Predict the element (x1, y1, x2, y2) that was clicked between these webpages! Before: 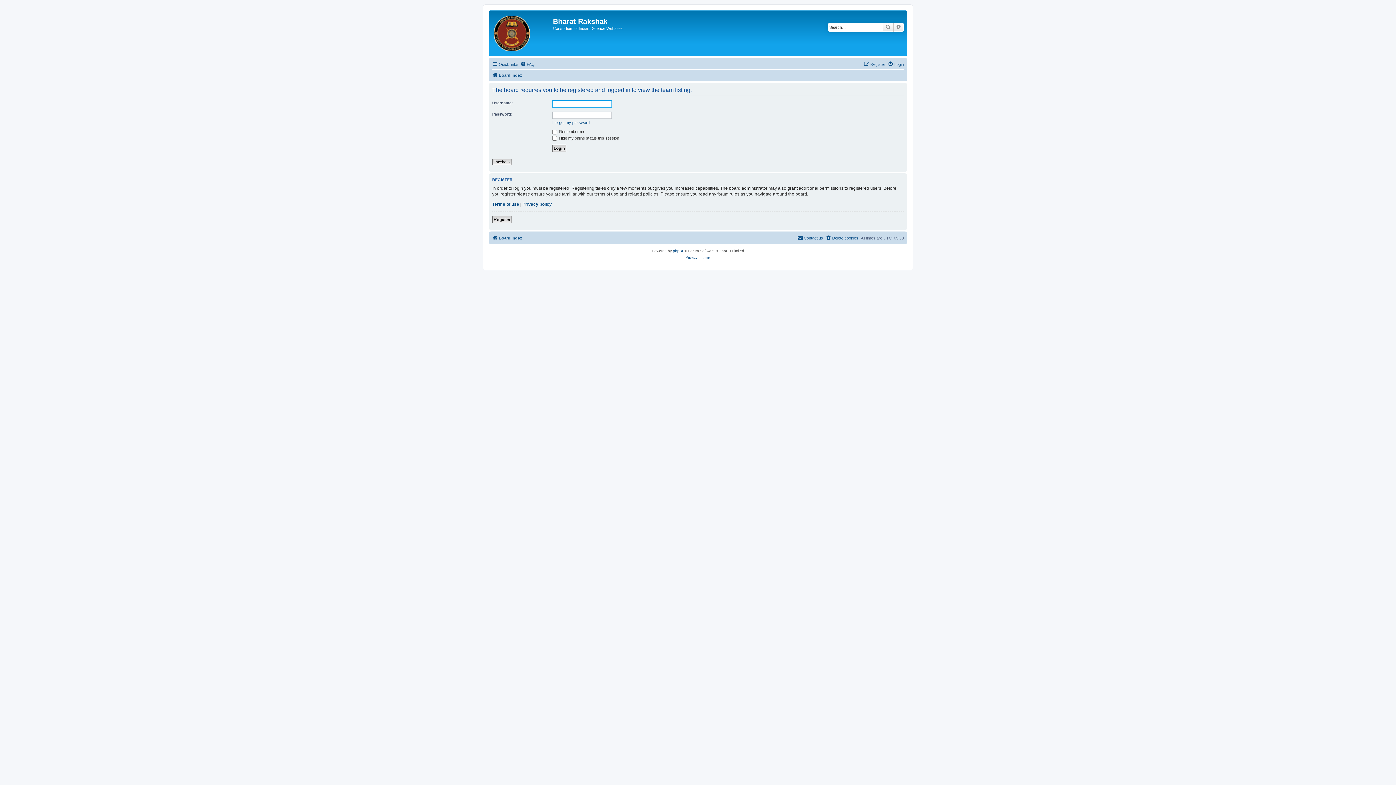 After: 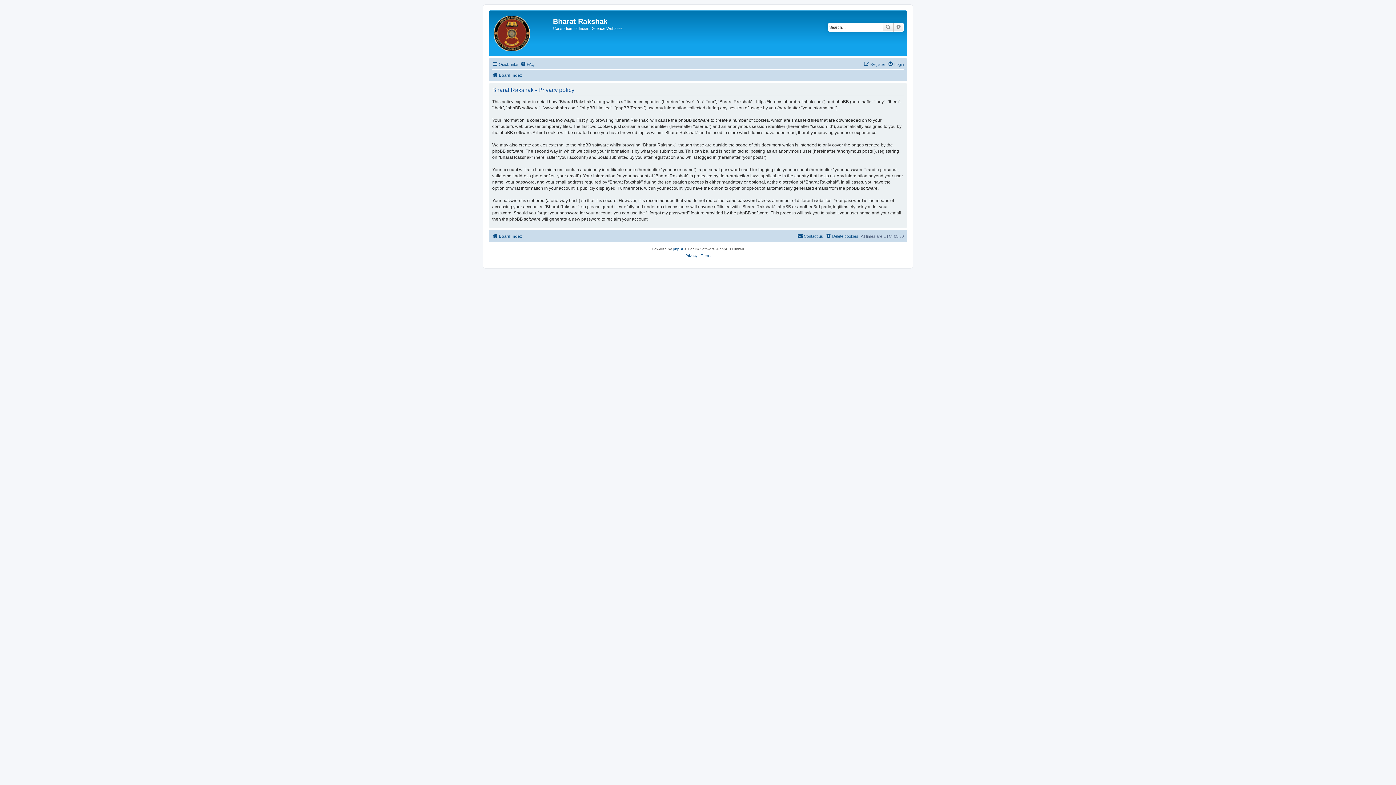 Action: label: Privacy bbox: (685, 254, 697, 260)